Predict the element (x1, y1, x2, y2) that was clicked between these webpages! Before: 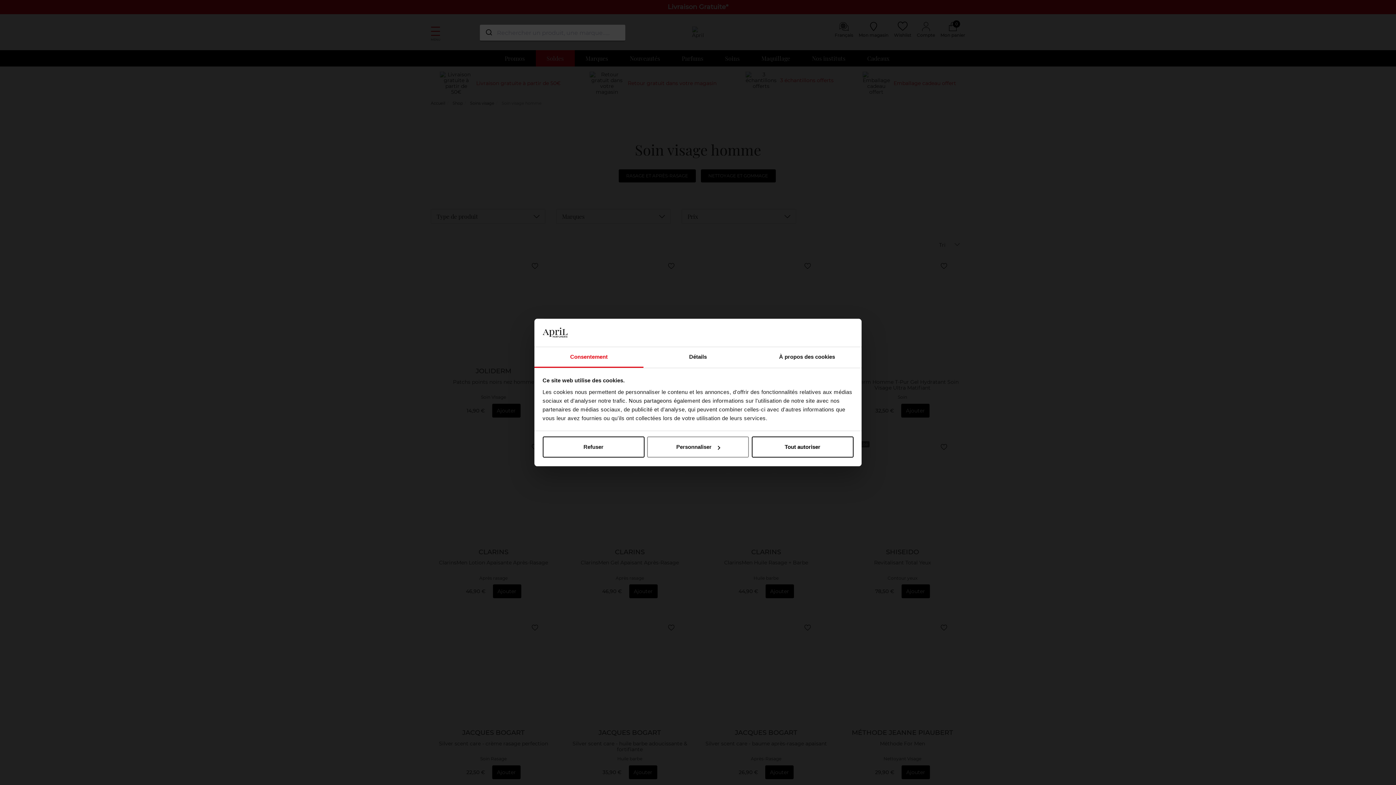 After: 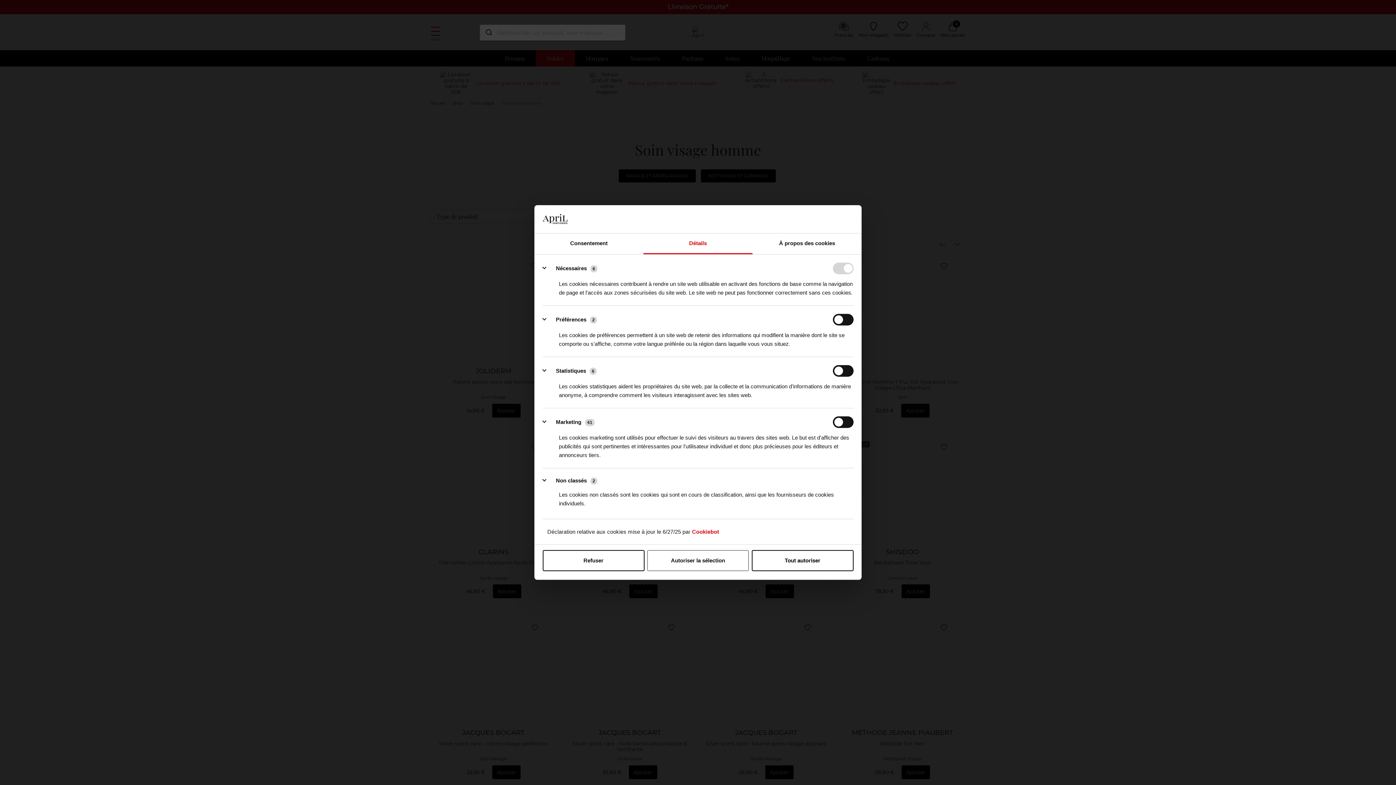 Action: bbox: (647, 436, 749, 457) label: Personnaliser